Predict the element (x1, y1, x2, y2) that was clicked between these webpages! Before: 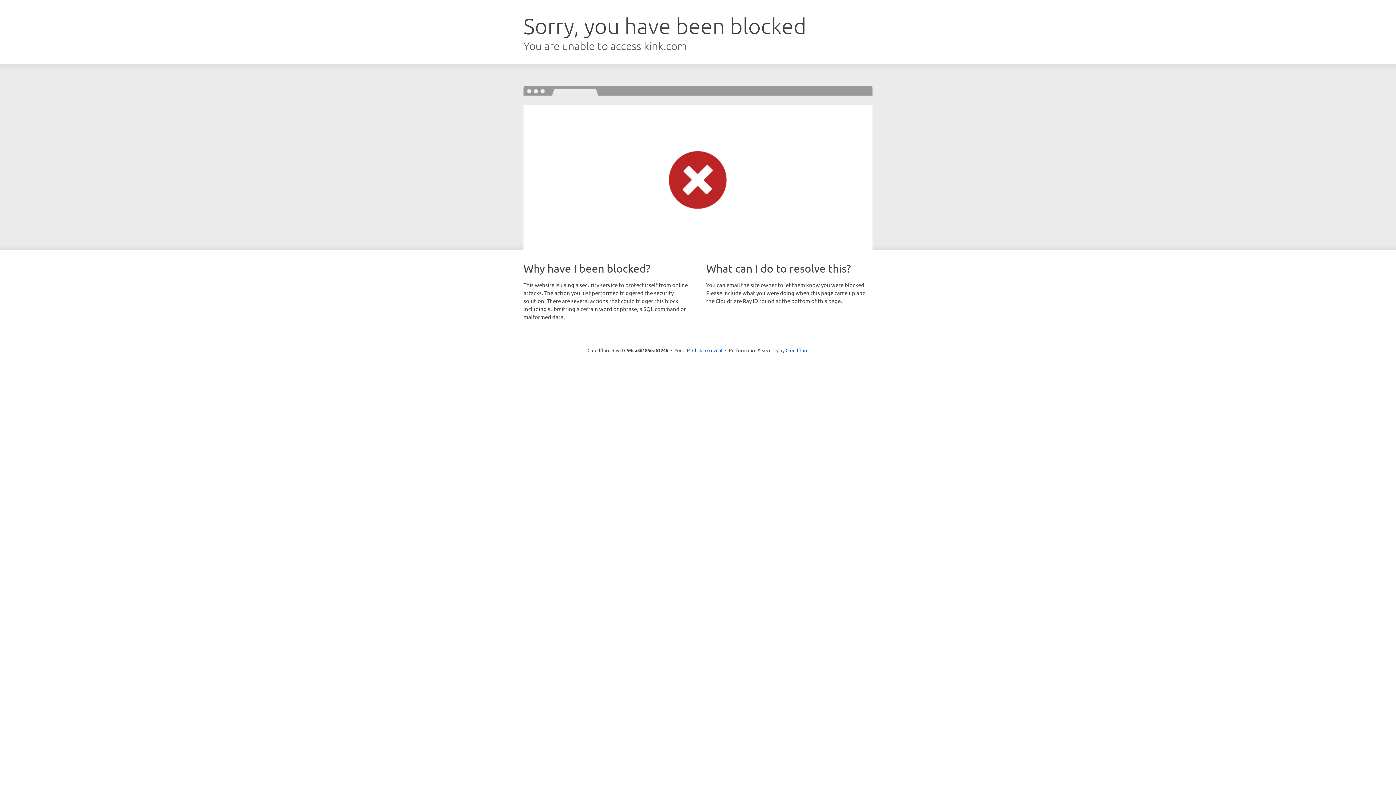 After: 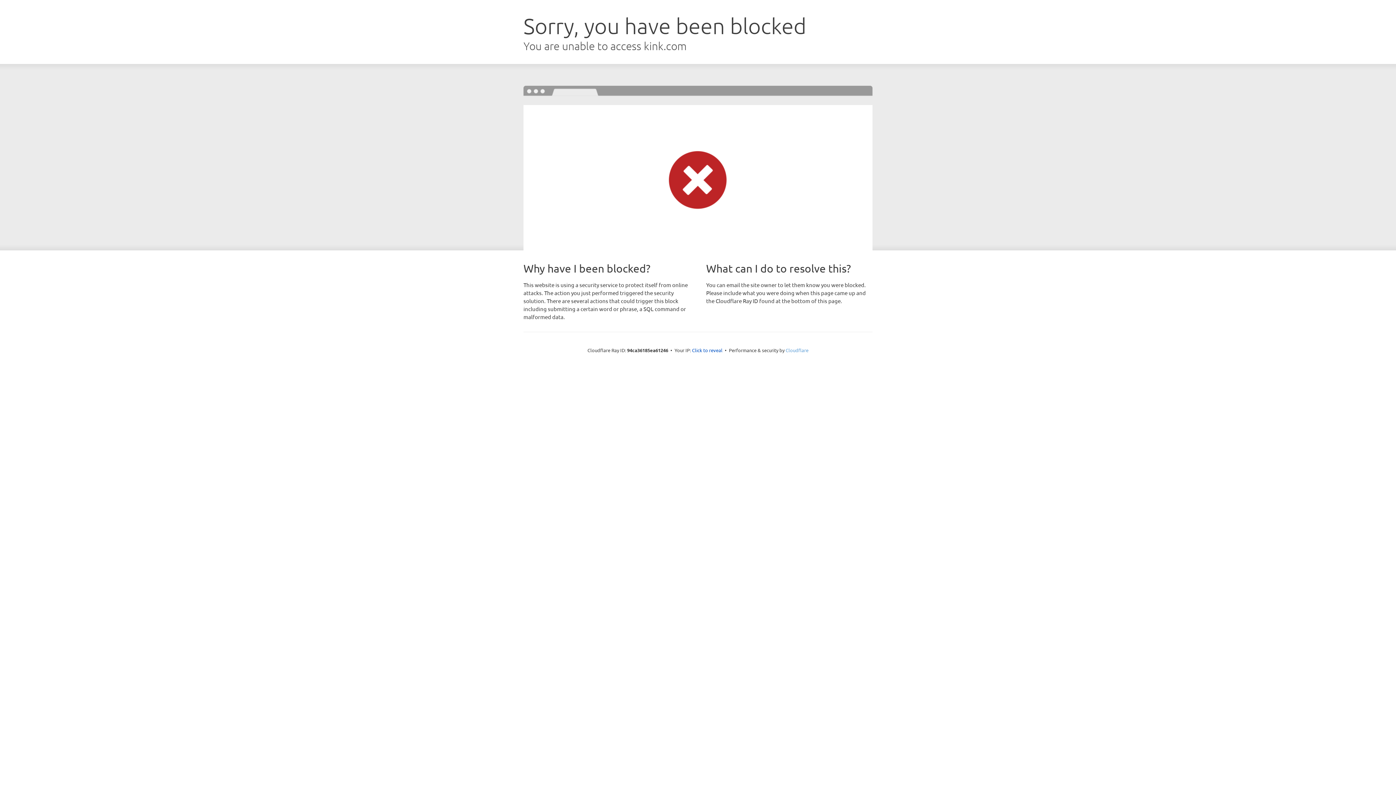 Action: label: Cloudflare bbox: (785, 347, 808, 353)